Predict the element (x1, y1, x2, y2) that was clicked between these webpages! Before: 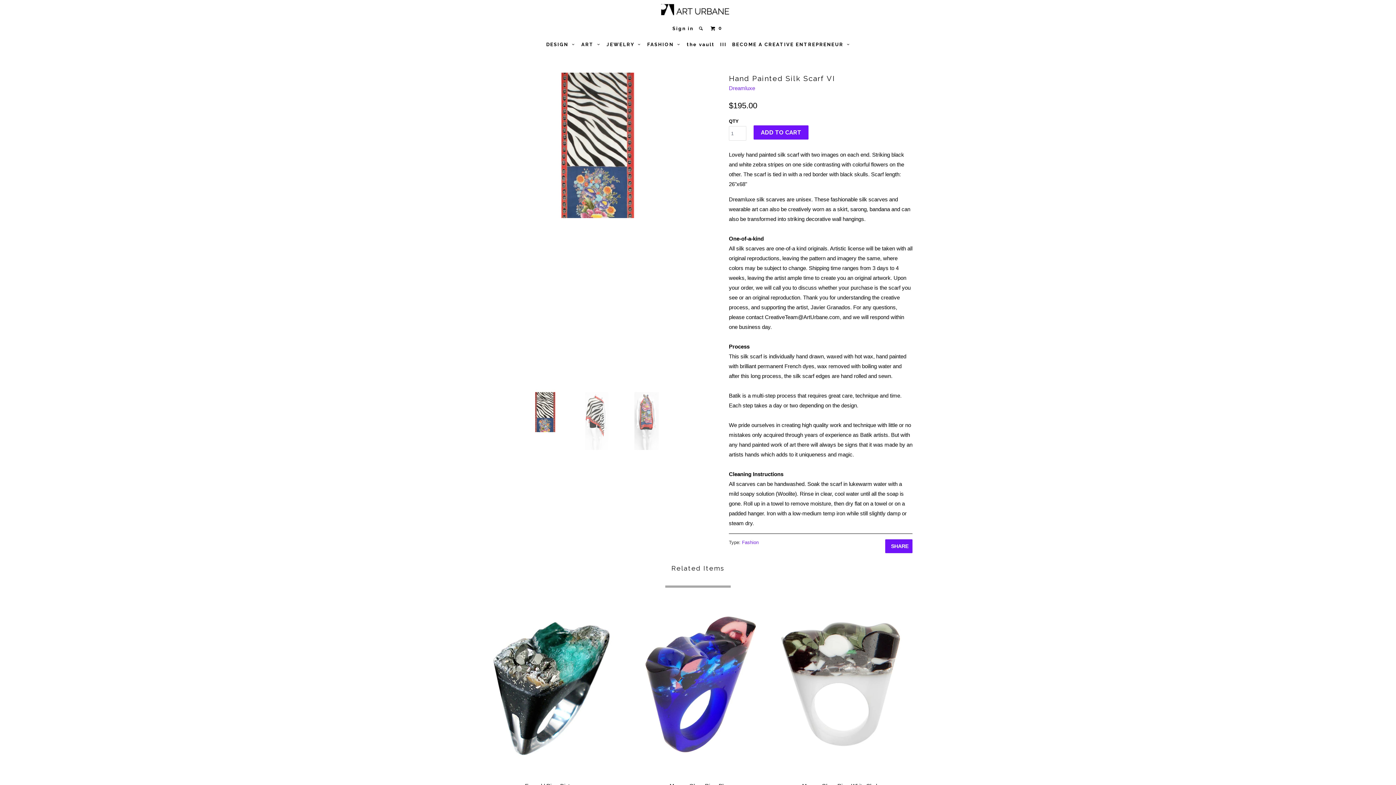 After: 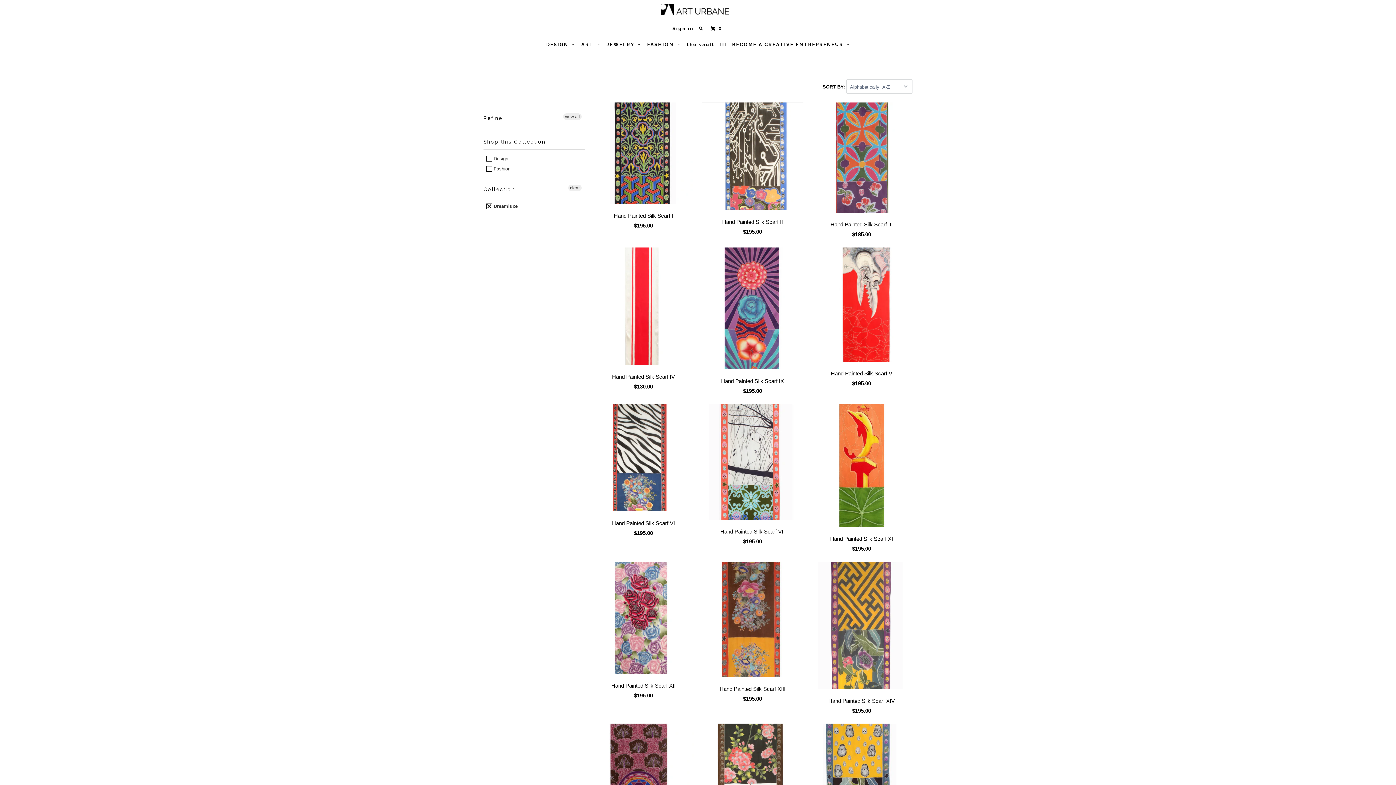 Action: label: Dreamluxe bbox: (729, 85, 755, 91)